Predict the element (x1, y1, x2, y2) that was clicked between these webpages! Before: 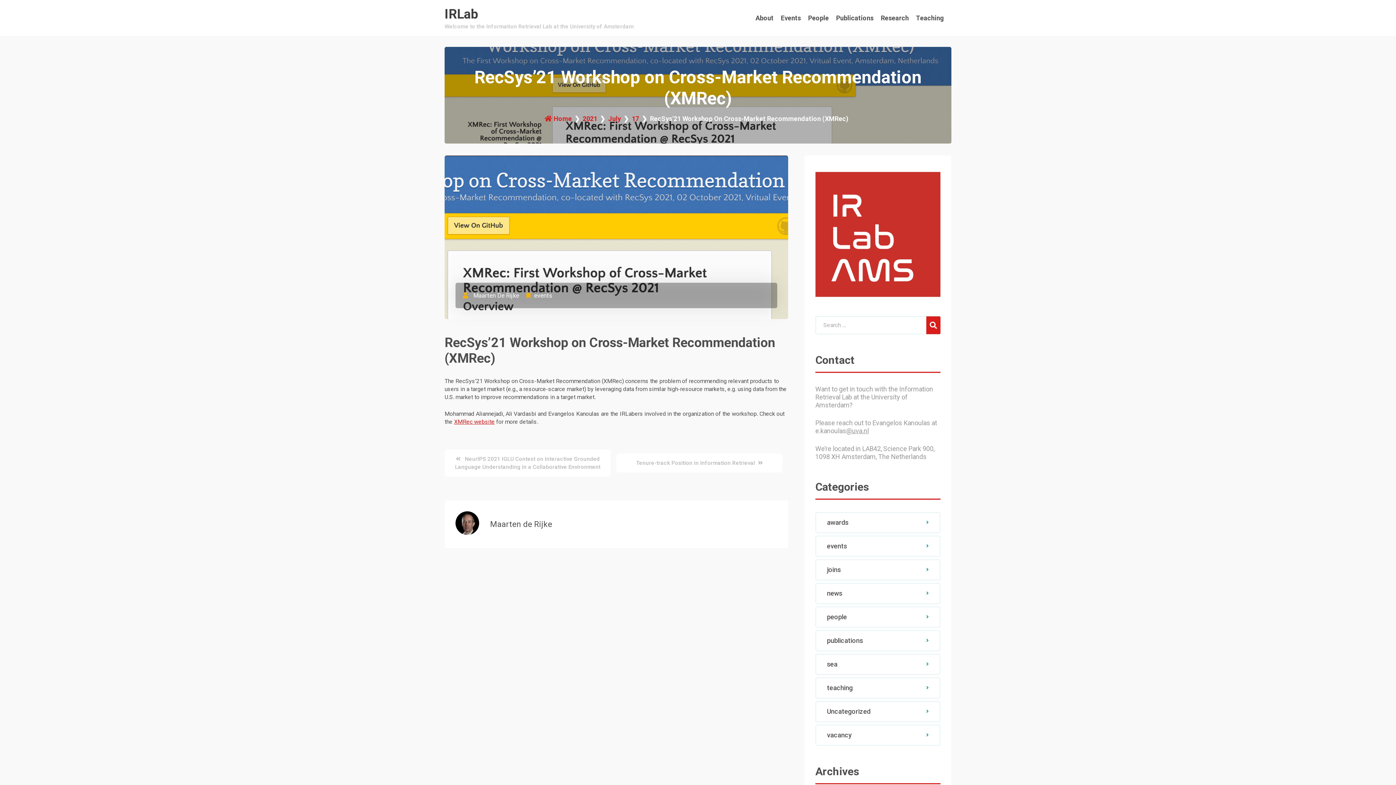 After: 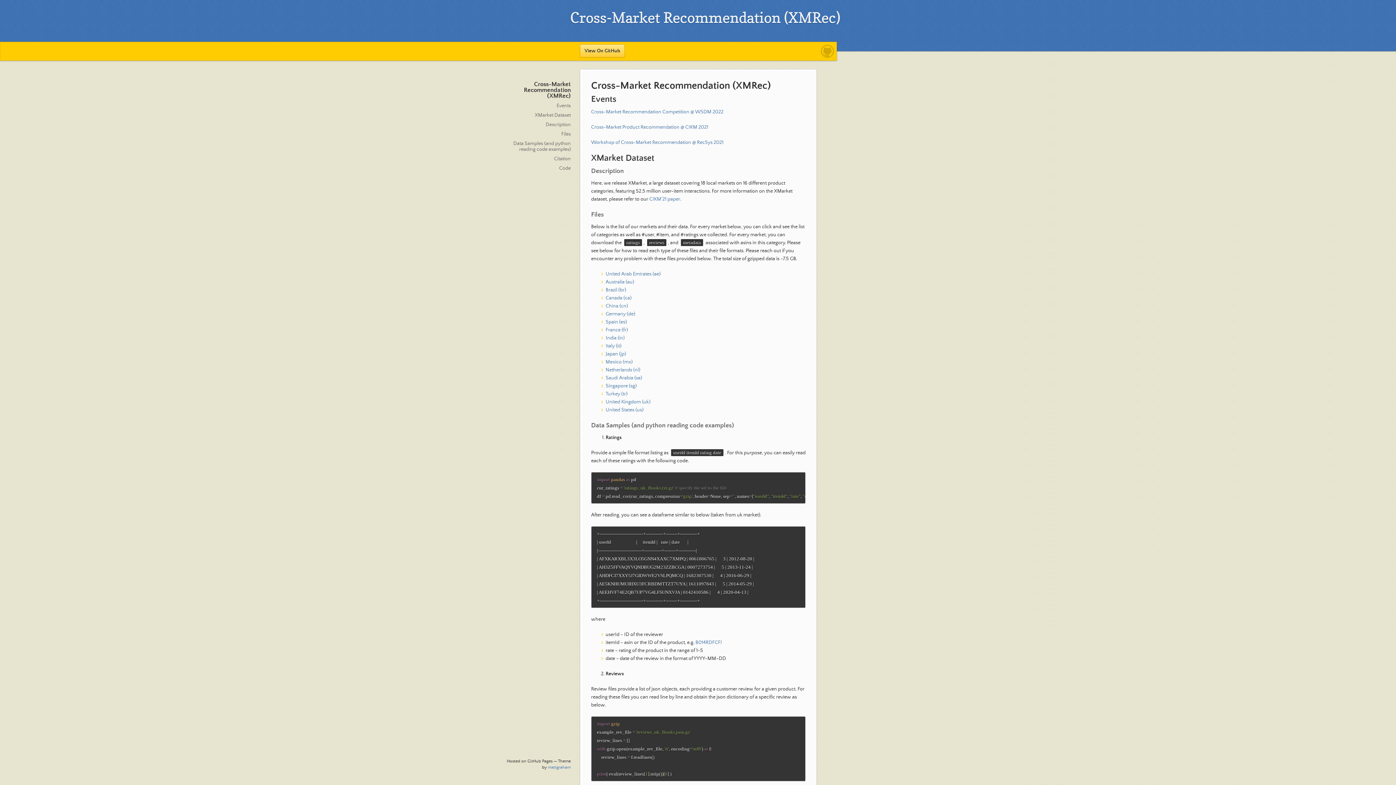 Action: bbox: (454, 418, 494, 425) label: XMRec website